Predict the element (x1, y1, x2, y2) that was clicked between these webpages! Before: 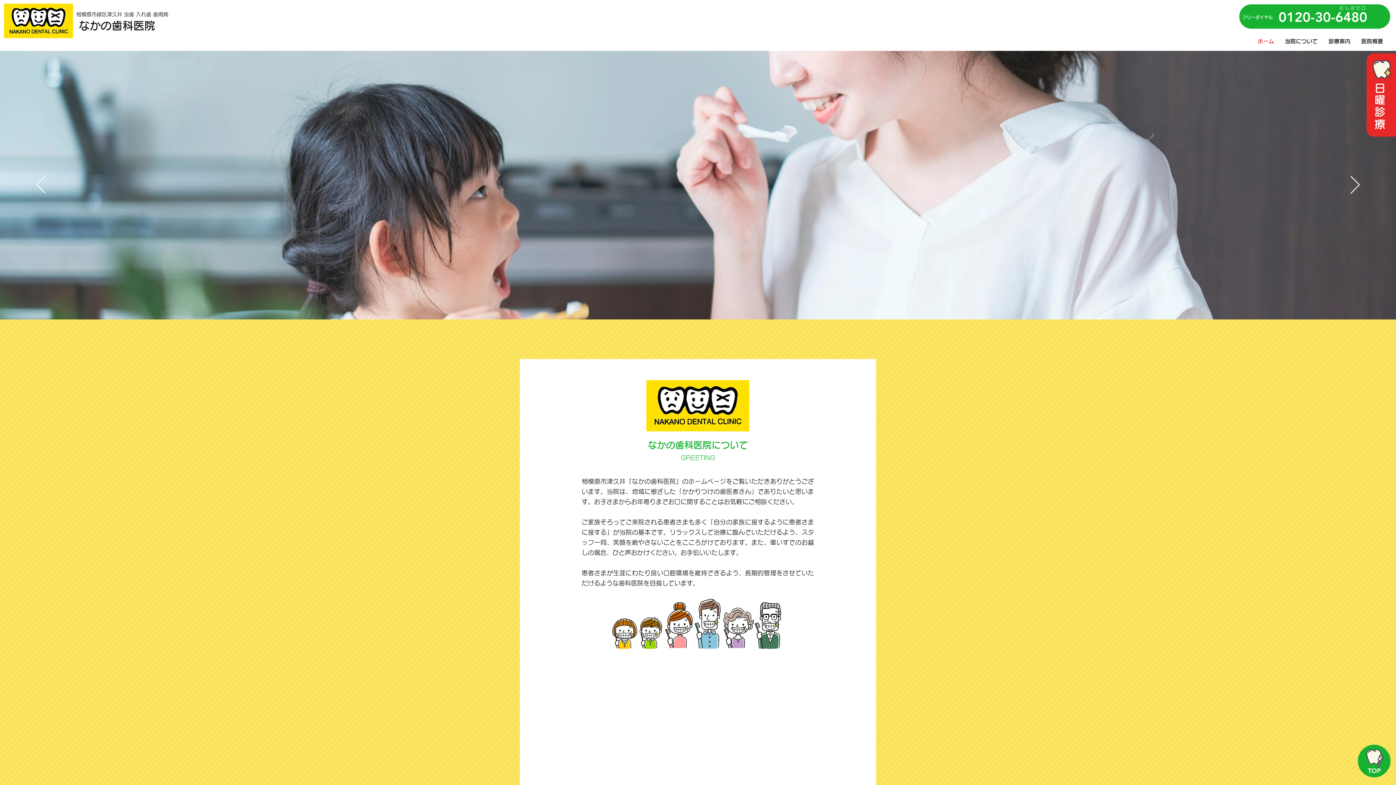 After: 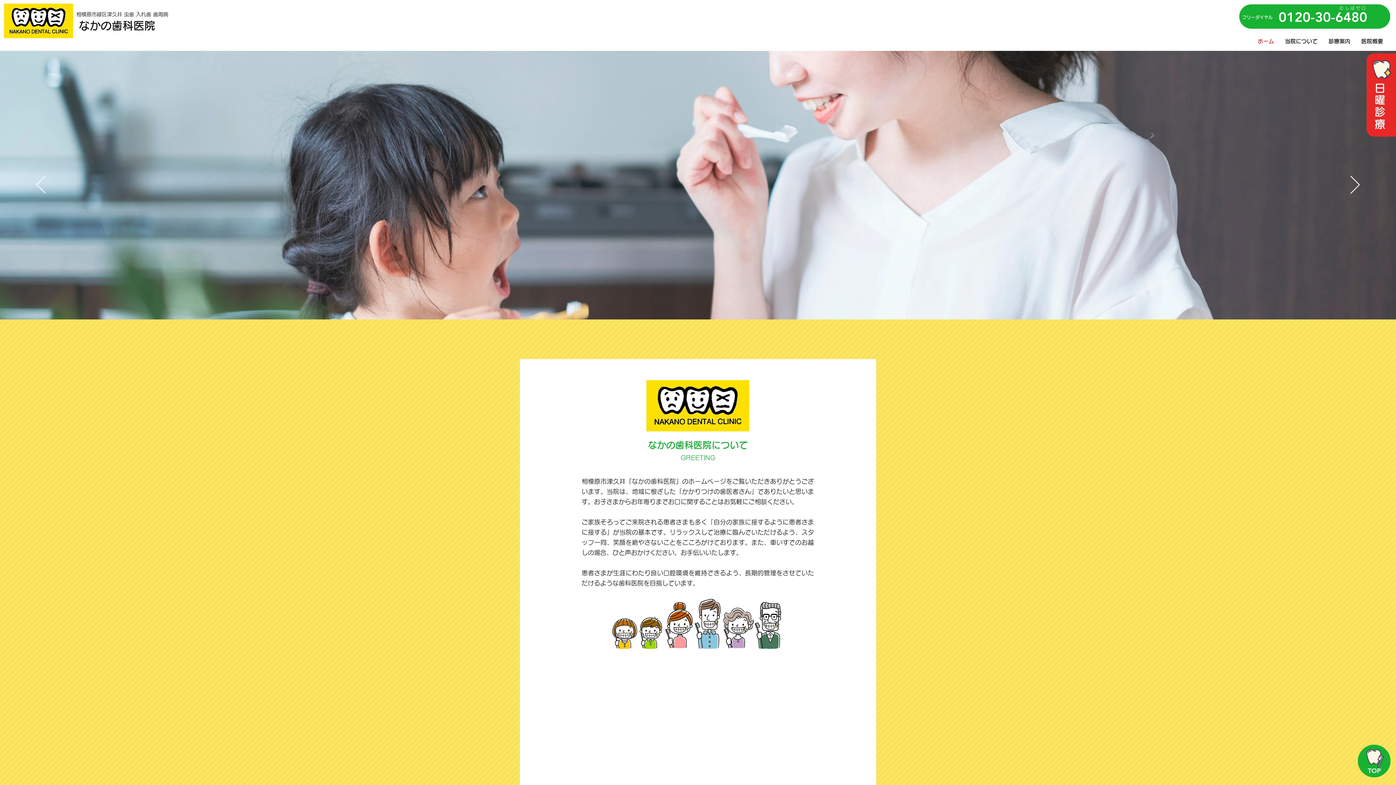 Action: label: 当院について bbox: (1279, 36, 1323, 46)